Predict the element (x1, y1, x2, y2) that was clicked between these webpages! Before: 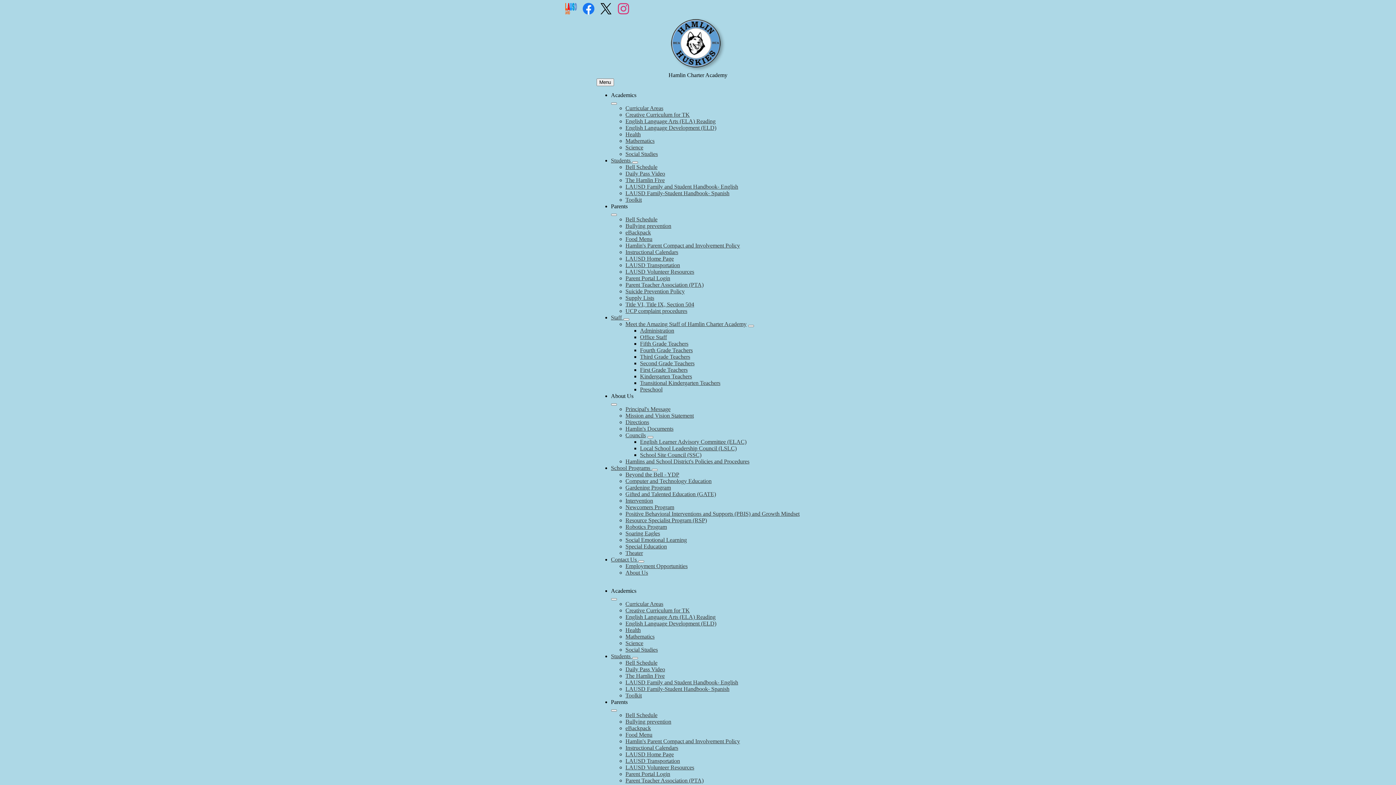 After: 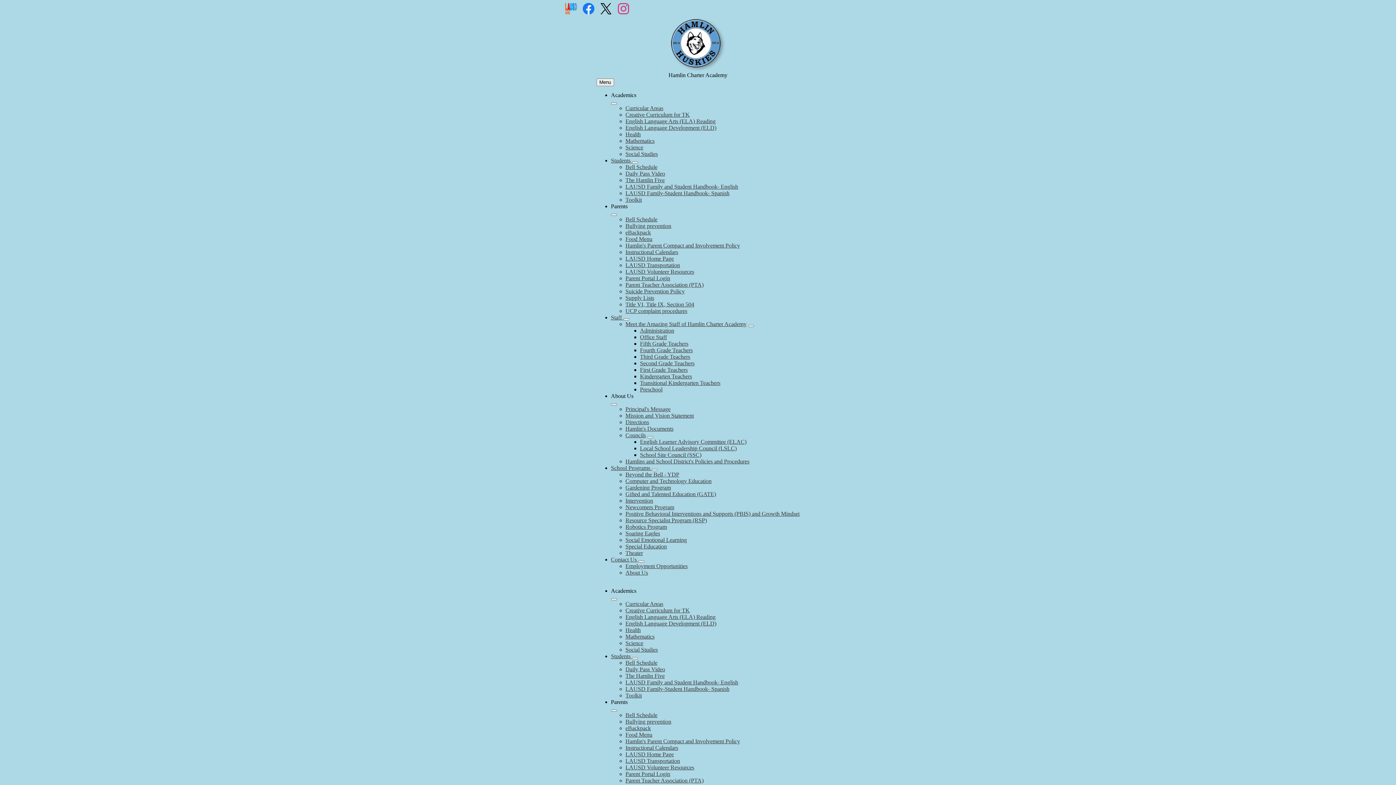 Action: label: Mathematics bbox: (625, 137, 654, 144)